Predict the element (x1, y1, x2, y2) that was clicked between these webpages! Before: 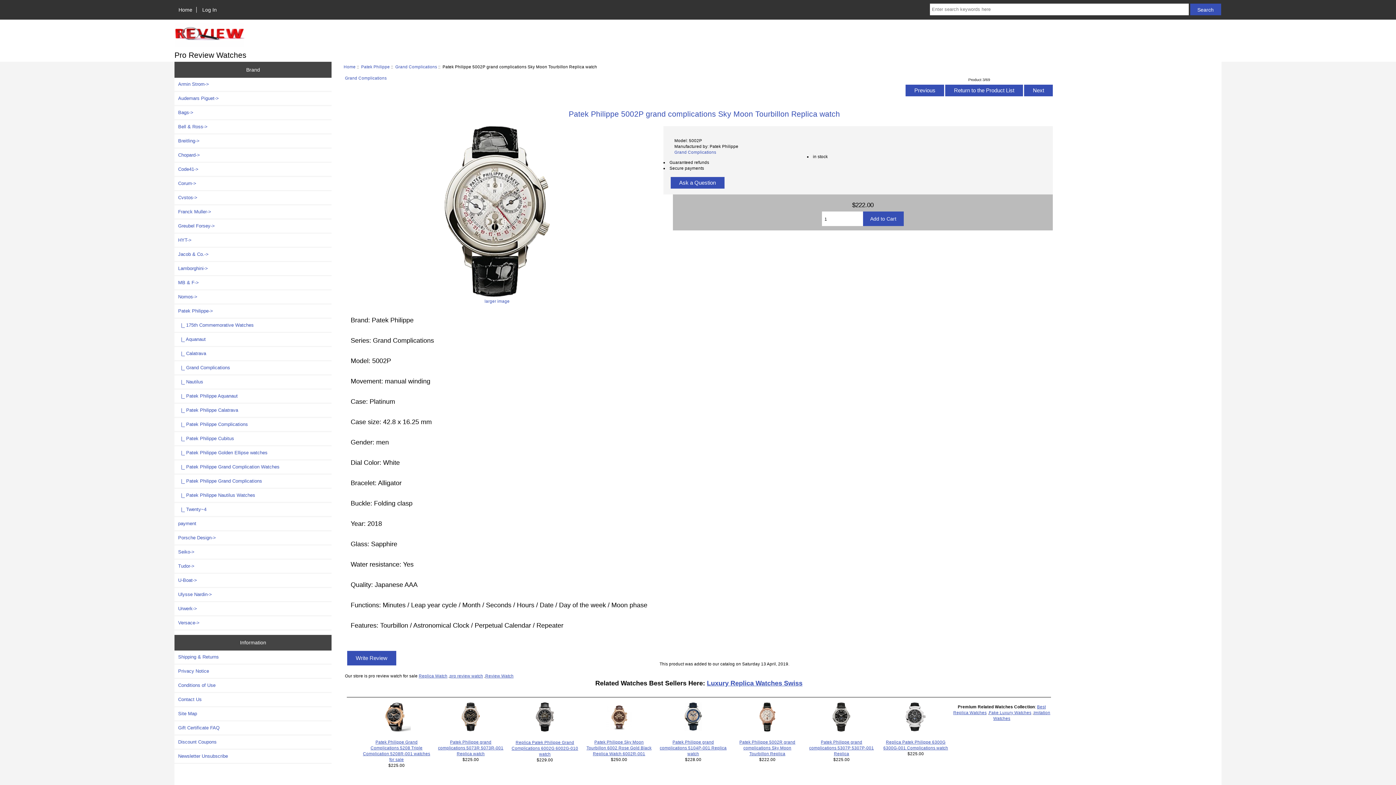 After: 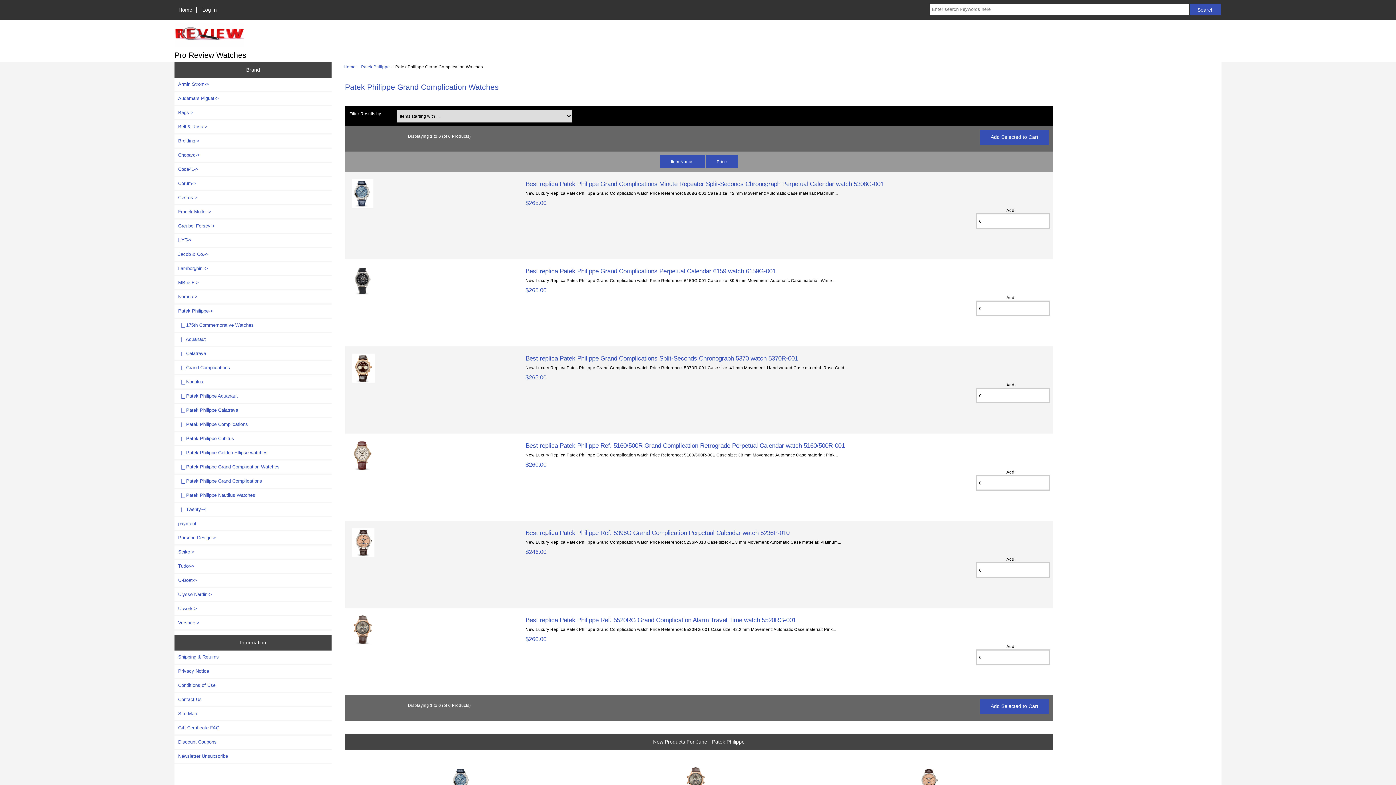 Action: bbox: (174, 460, 331, 473) label:   |_ Patek Philippe Grand Complication Watches